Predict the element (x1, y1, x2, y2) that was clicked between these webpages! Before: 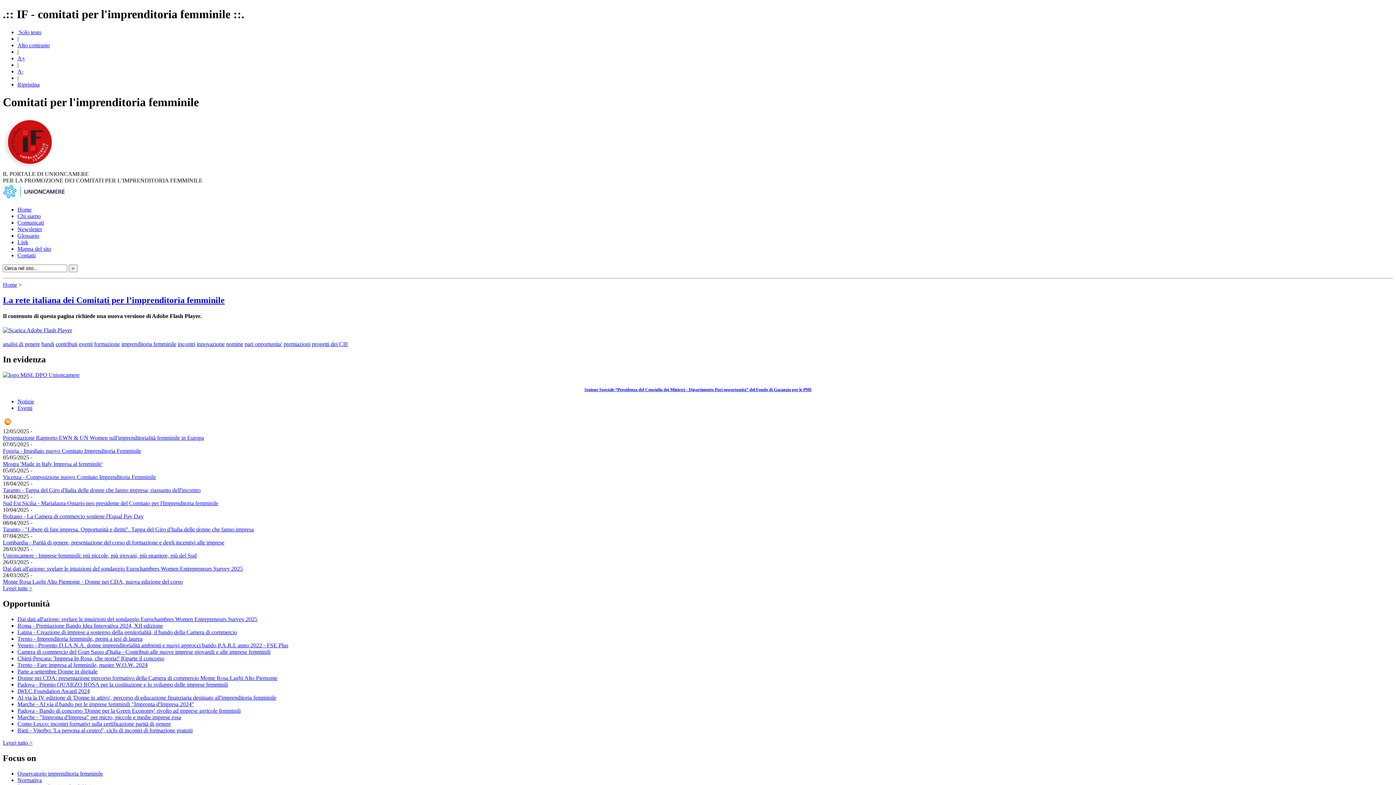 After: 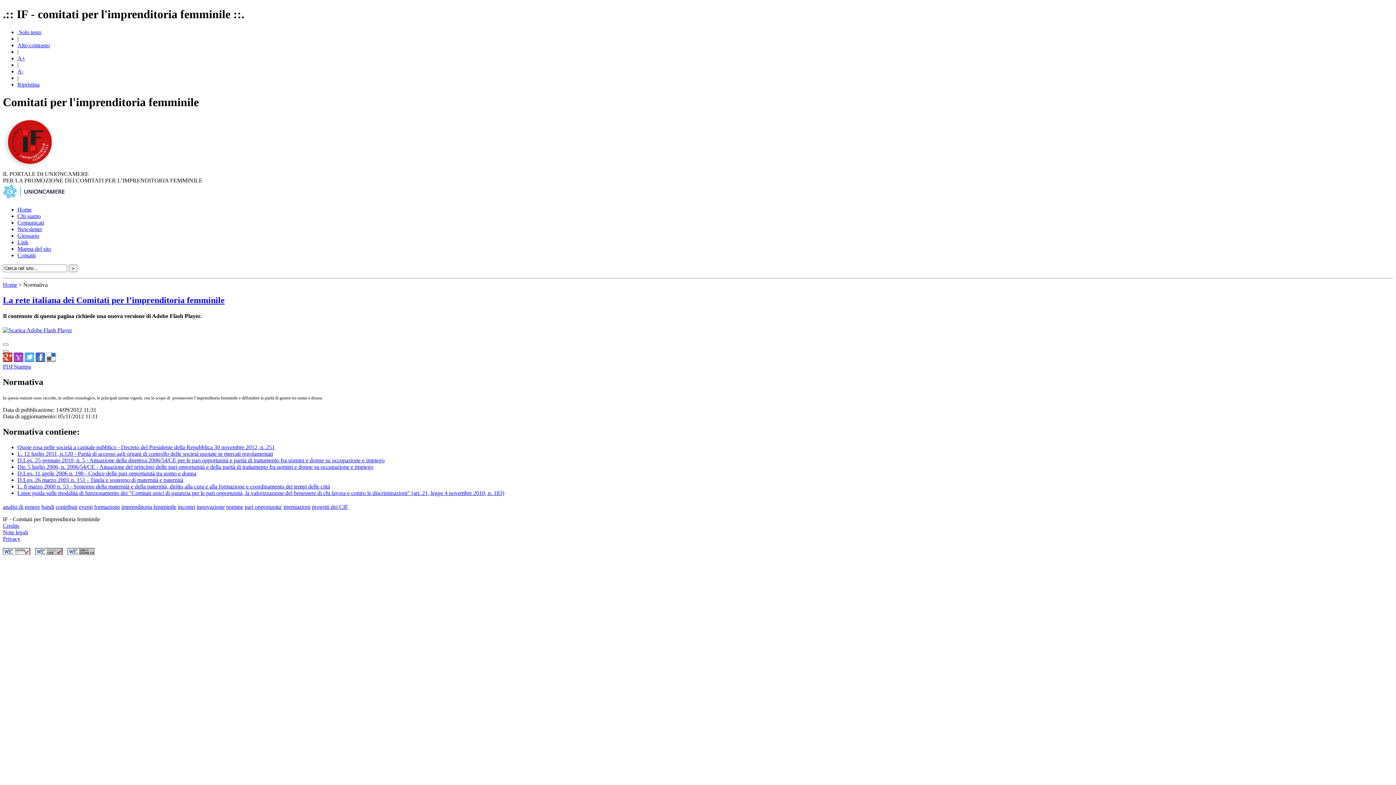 Action: label: Normativa bbox: (17, 777, 41, 783)